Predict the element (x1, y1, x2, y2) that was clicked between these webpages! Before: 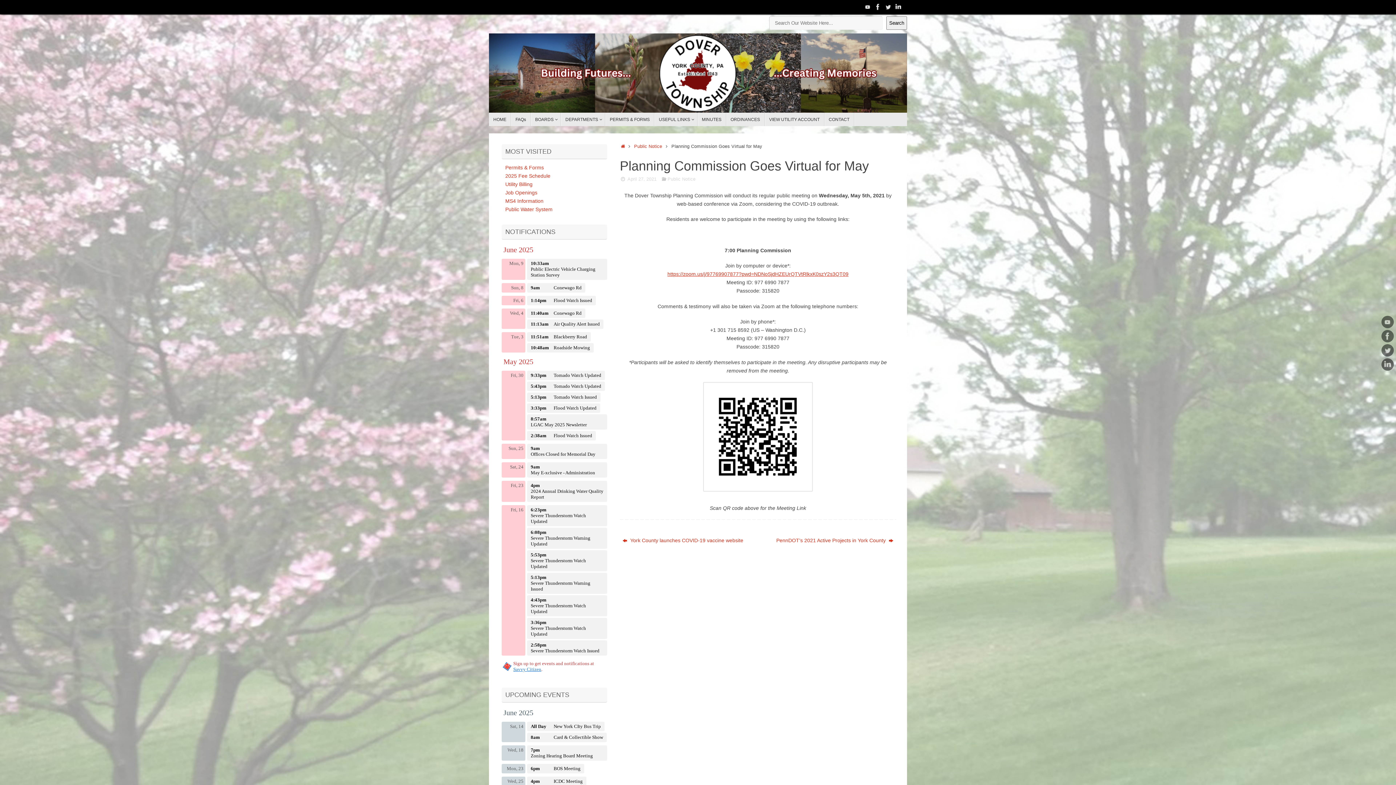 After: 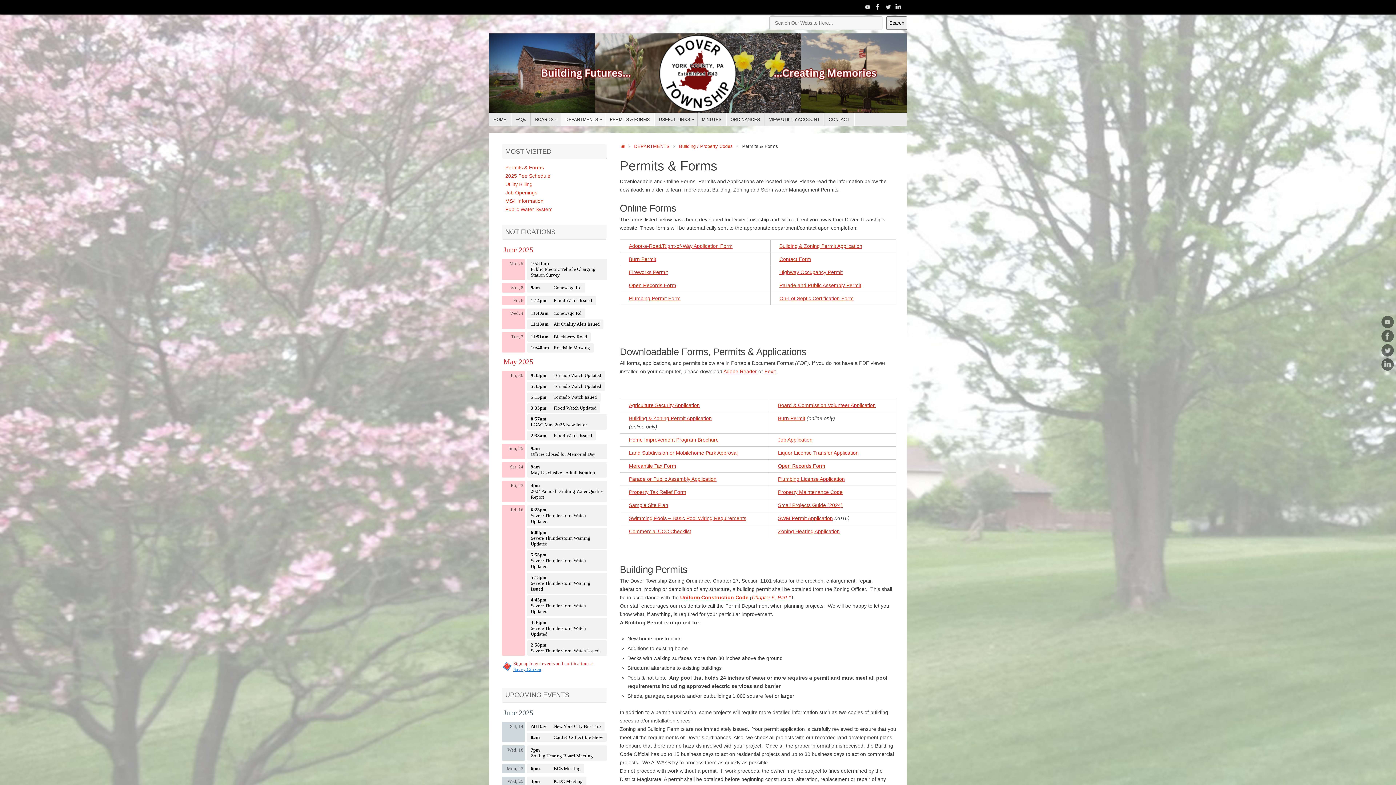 Action: label: PERMITS & FORMS bbox: (605, 112, 654, 126)